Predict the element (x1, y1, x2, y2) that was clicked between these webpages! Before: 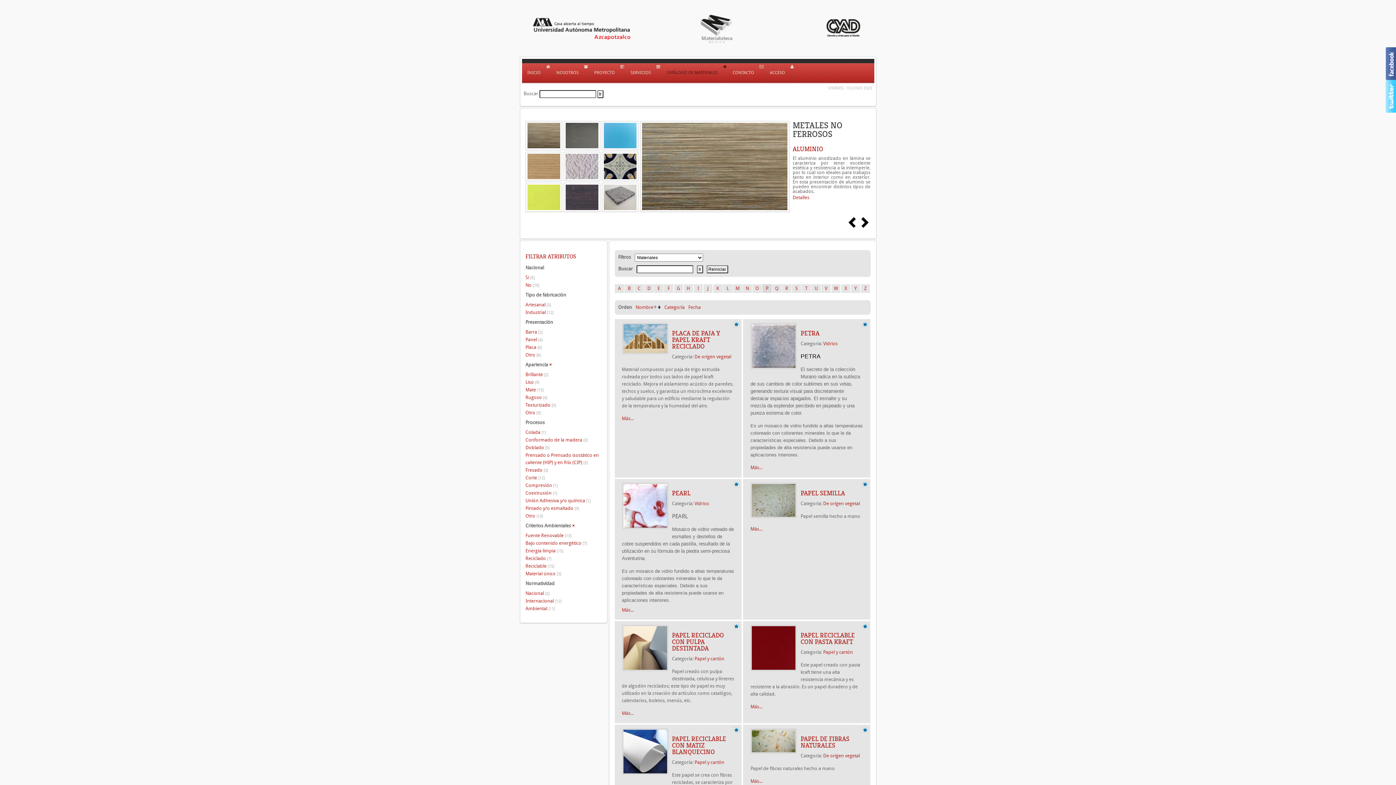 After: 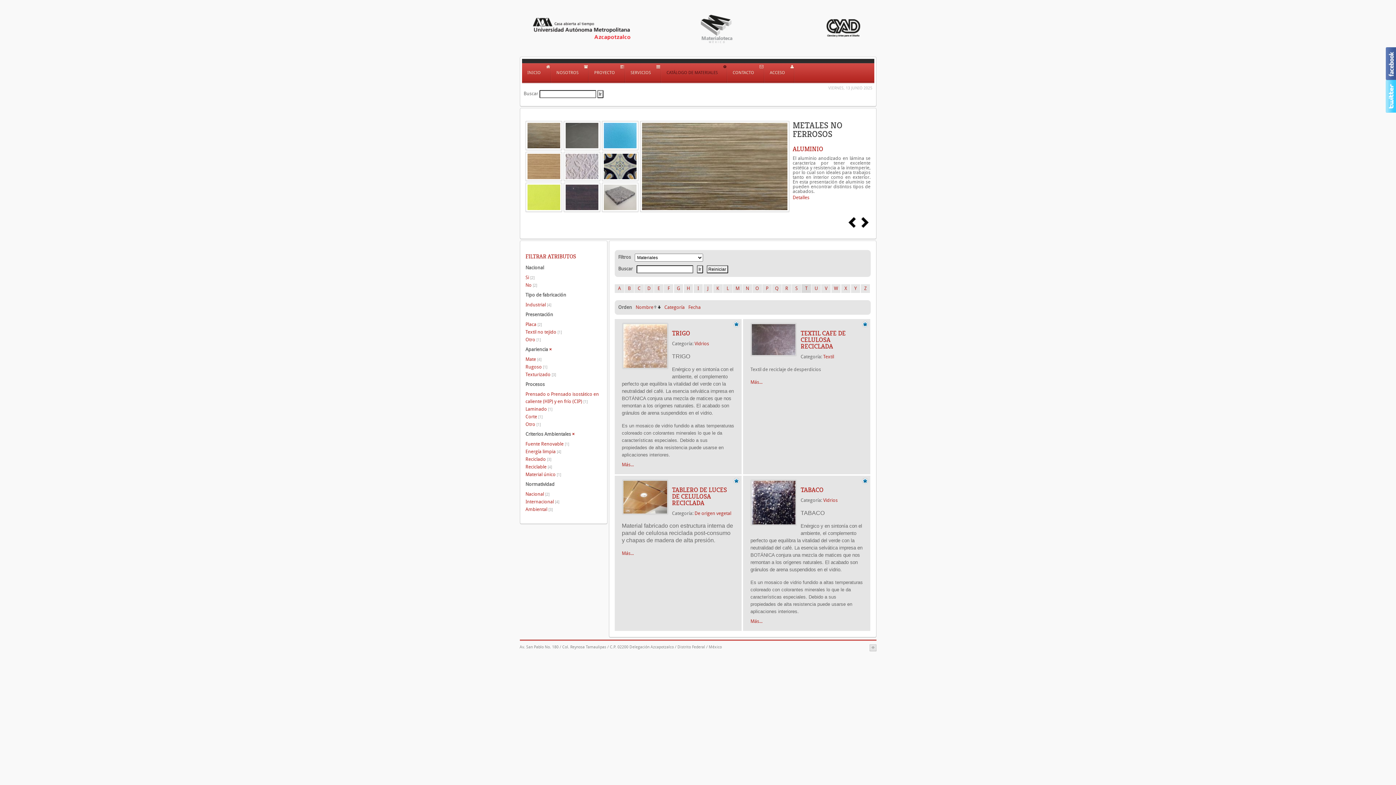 Action: bbox: (801, 284, 811, 293) label: T